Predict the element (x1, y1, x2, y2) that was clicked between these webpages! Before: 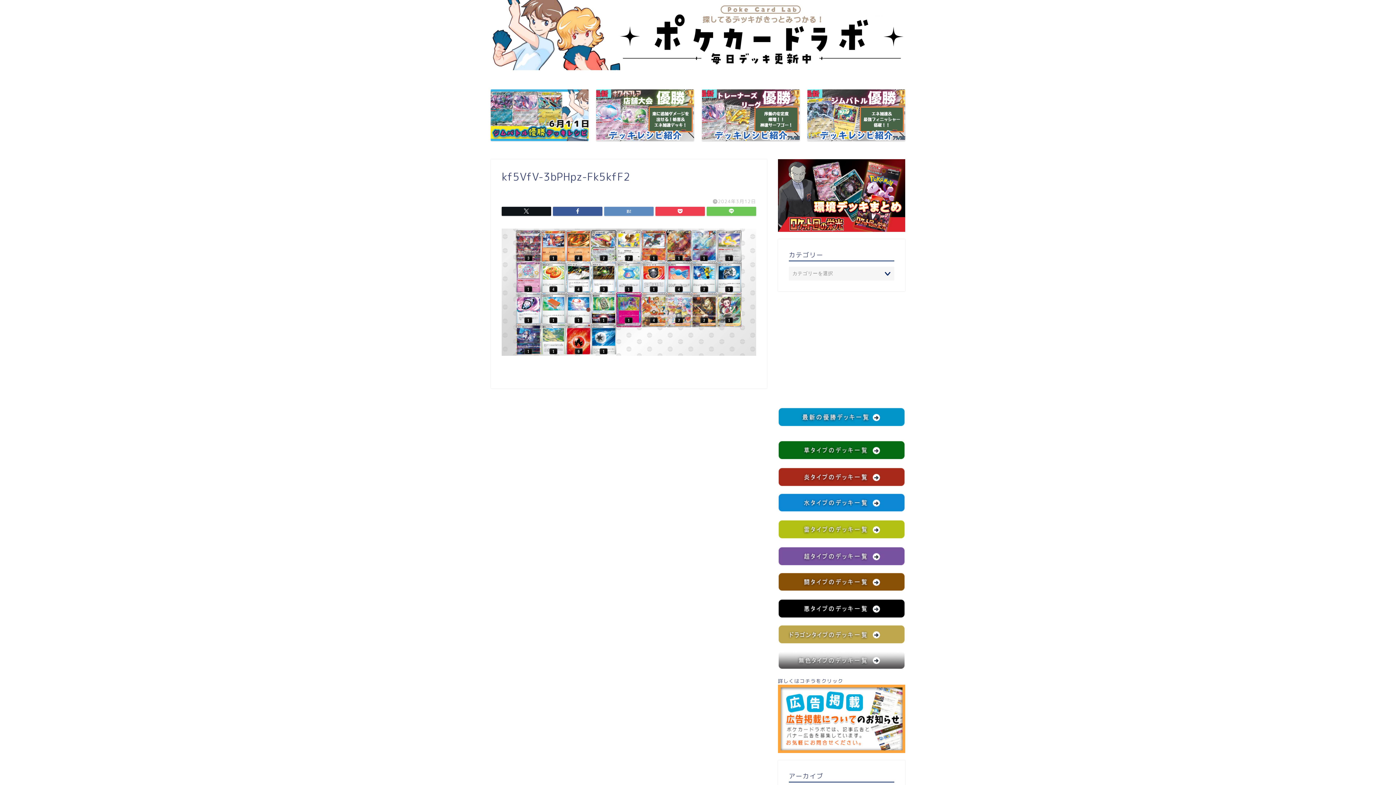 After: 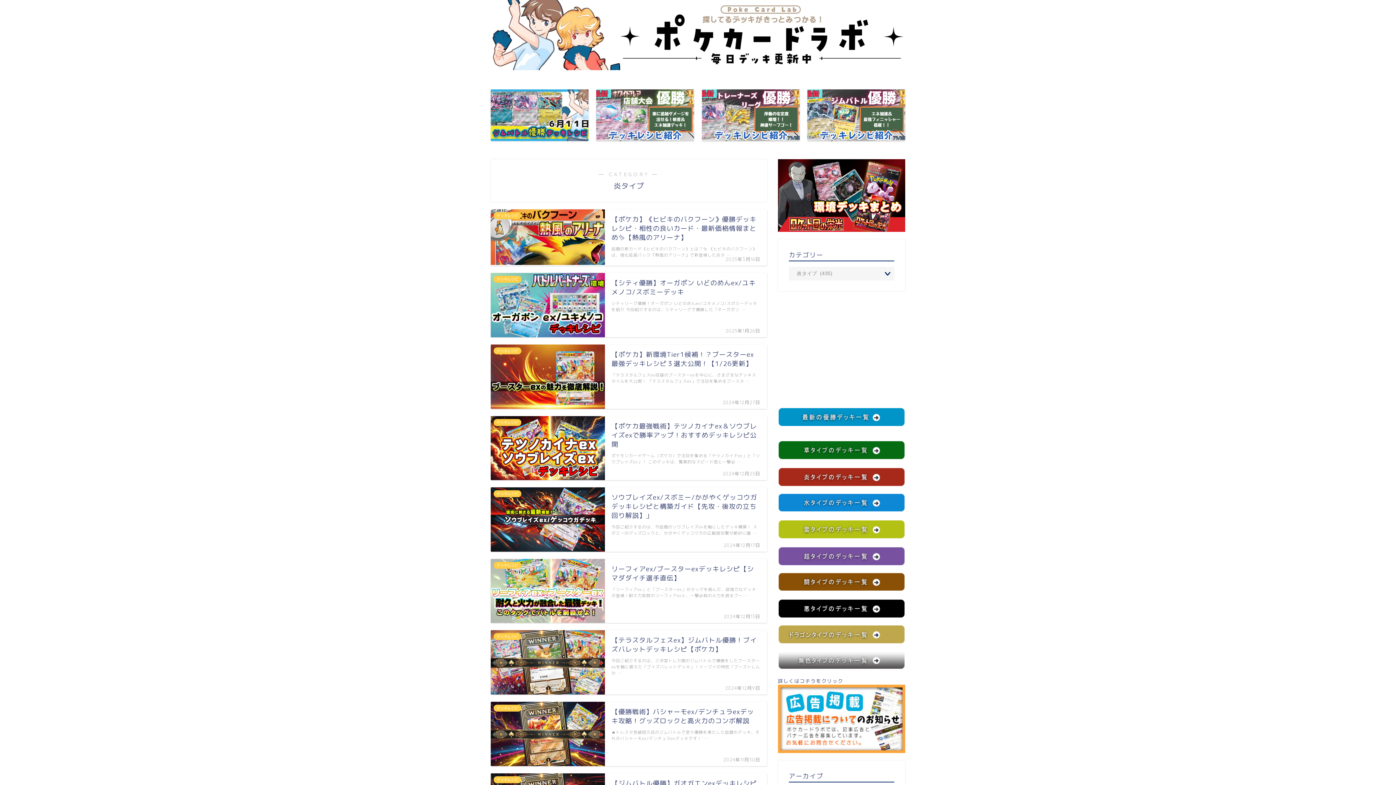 Action: bbox: (778, 467, 905, 486)